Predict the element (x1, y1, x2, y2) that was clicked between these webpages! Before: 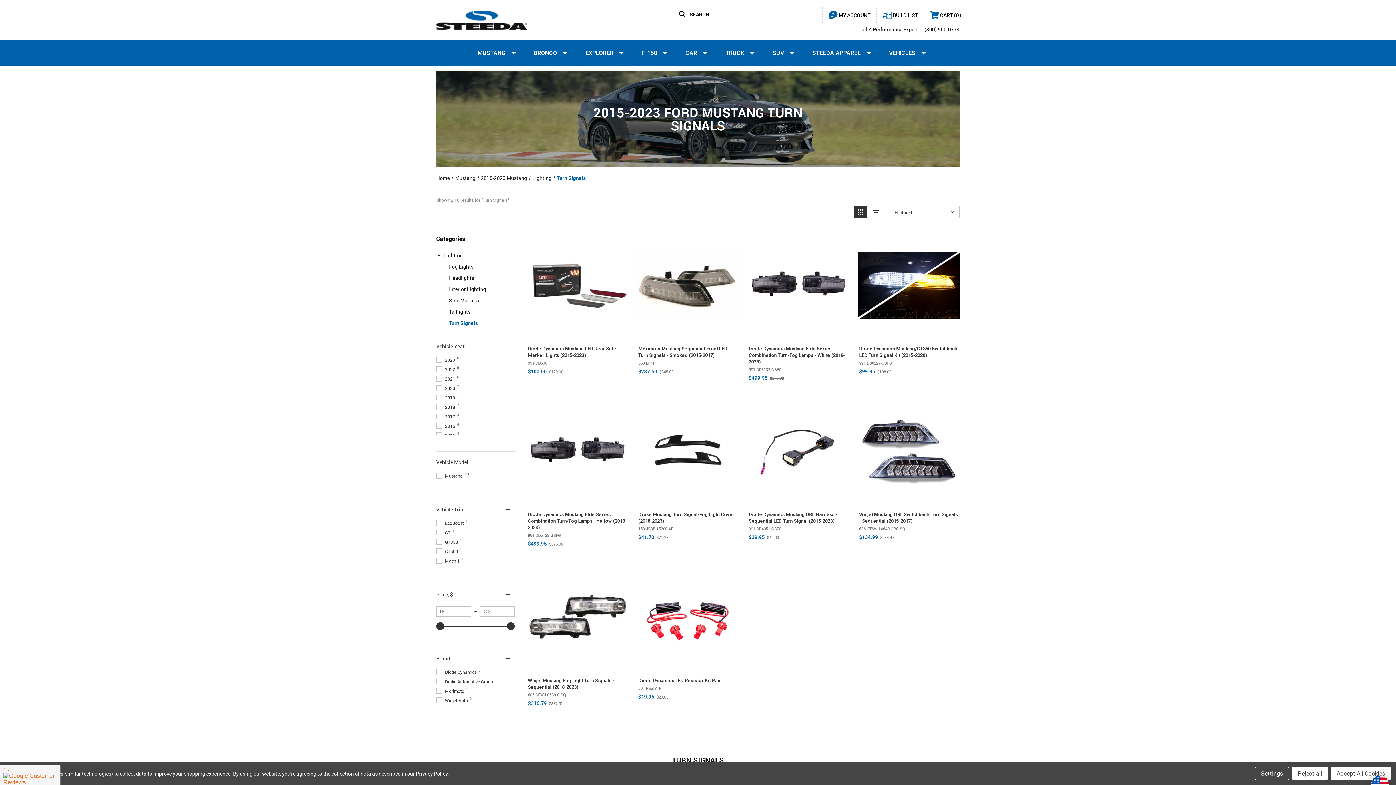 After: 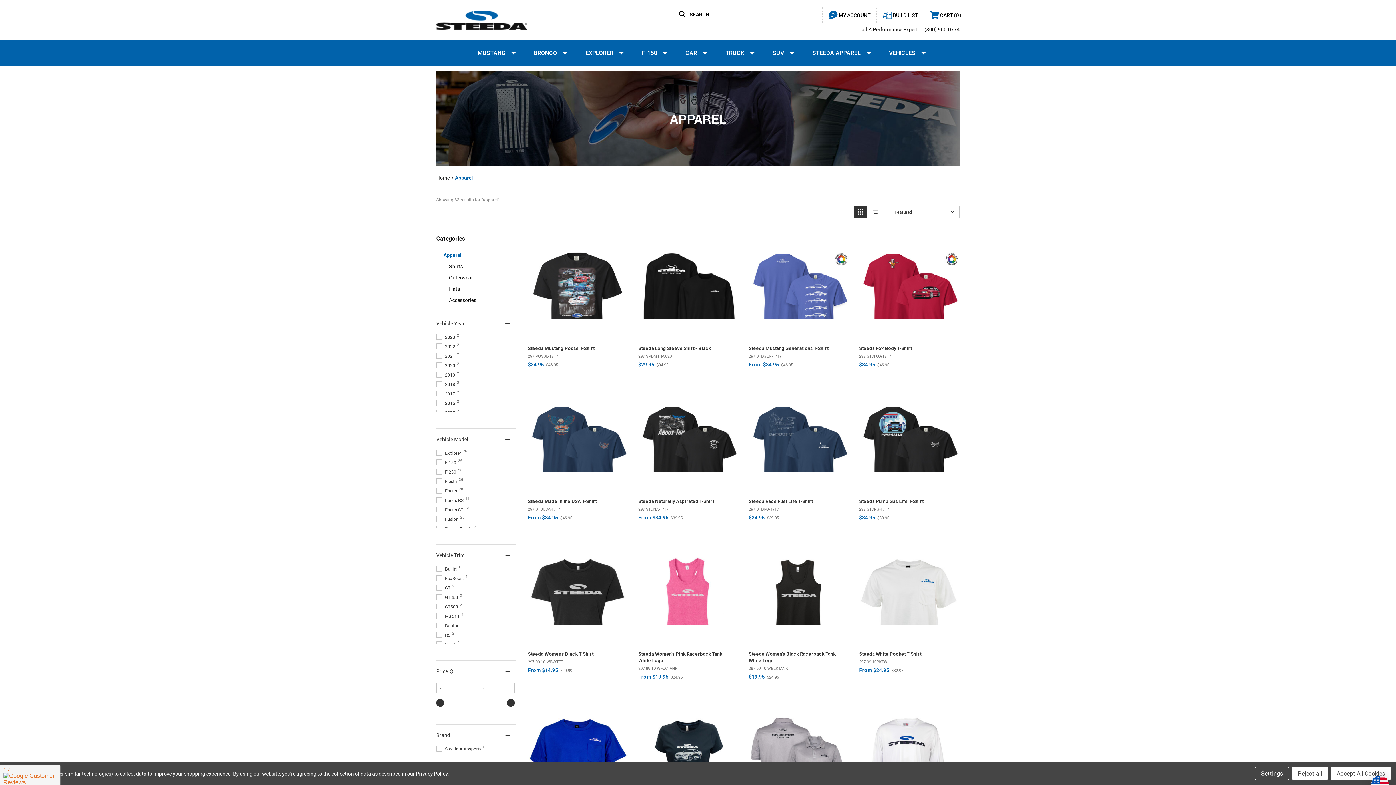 Action: bbox: (799, 40, 876, 65) label: STEEDA APPAREL